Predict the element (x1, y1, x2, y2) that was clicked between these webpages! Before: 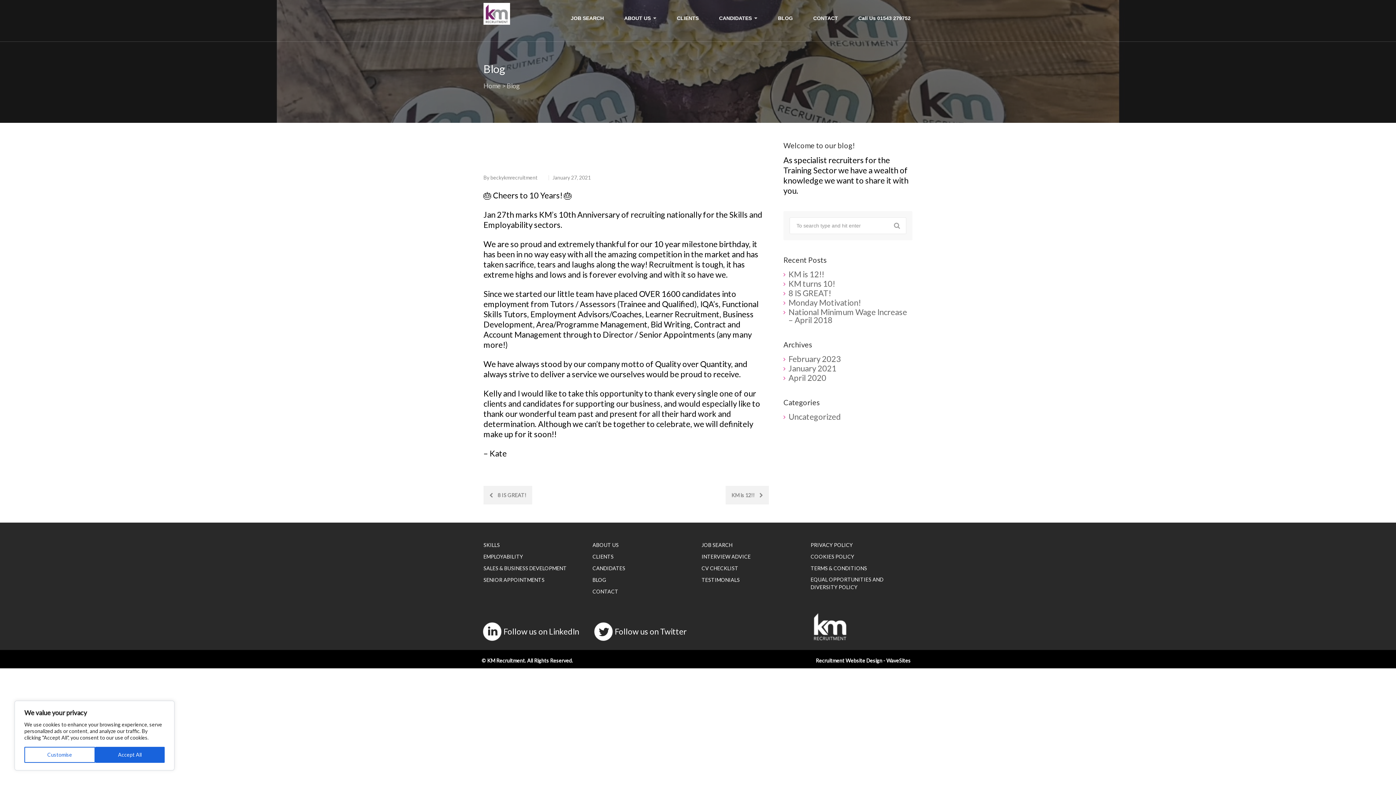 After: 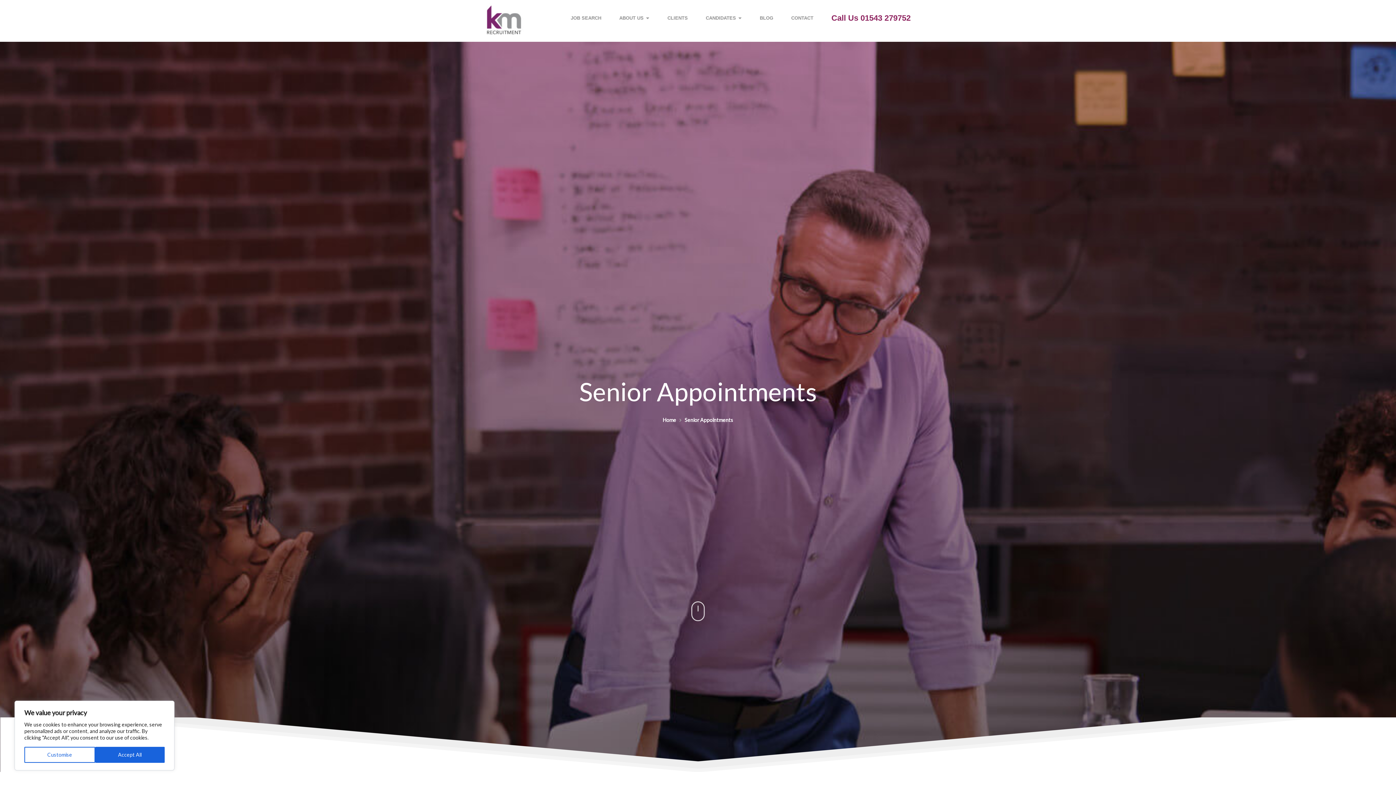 Action: bbox: (483, 576, 546, 587) label: SENIOR APPOINTMENTS